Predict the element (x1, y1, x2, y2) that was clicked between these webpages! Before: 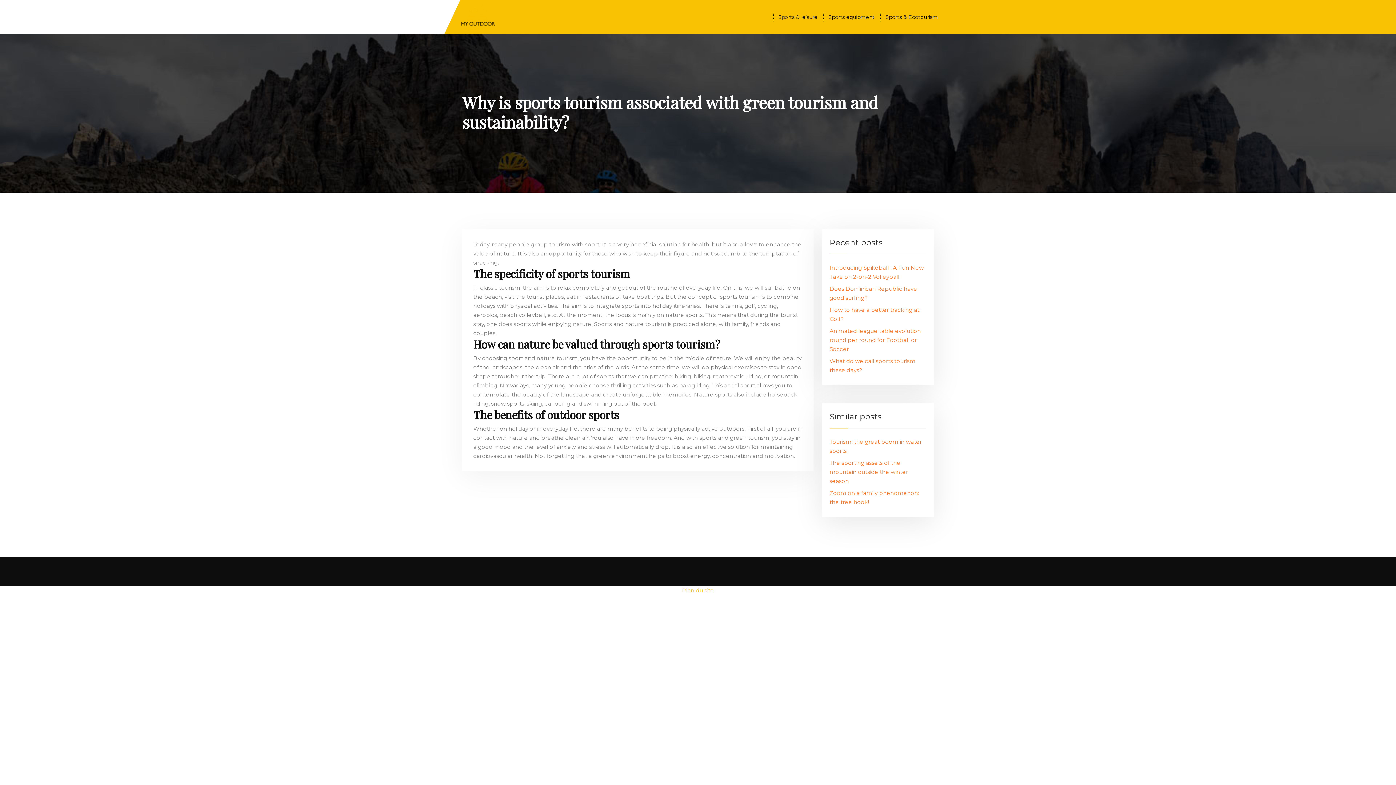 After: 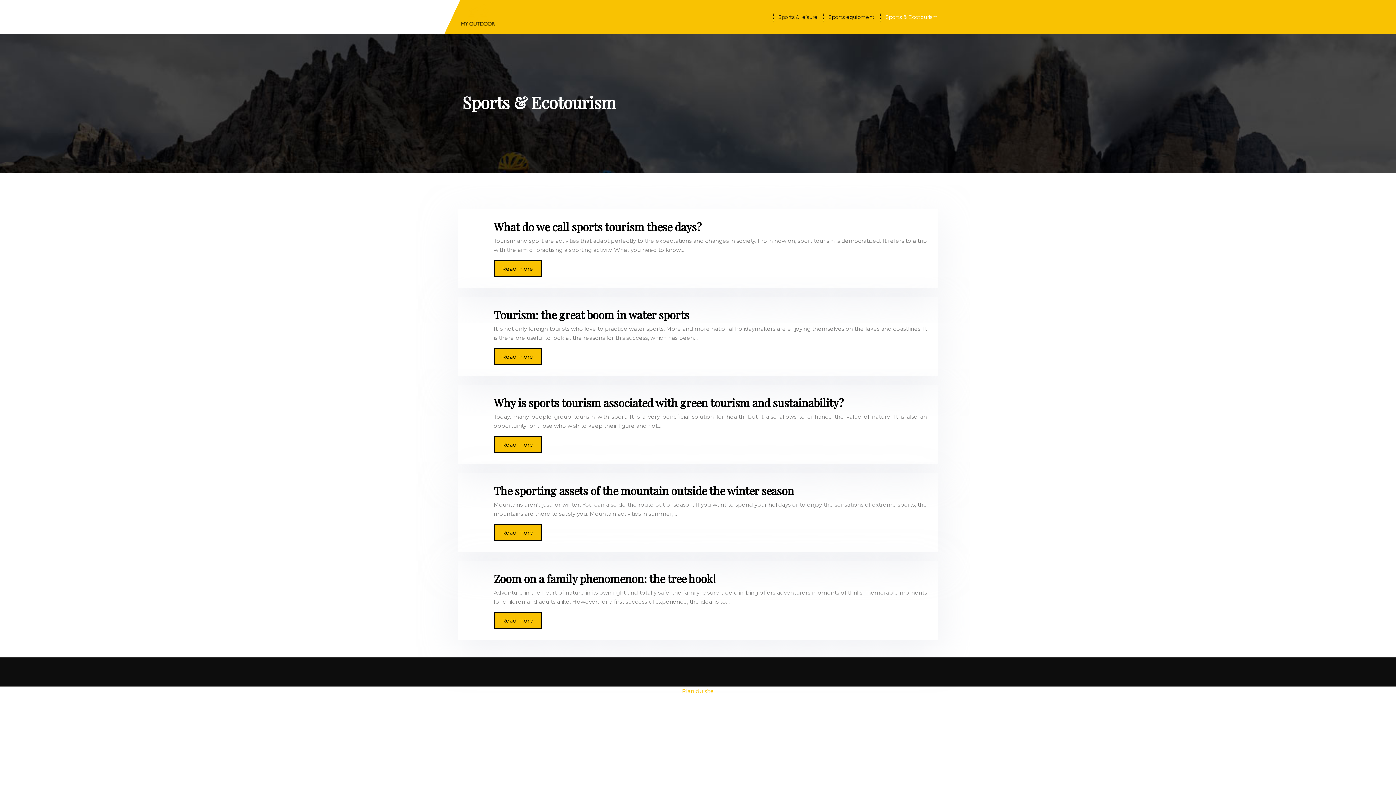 Action: label: Sports & Ecotourism bbox: (880, 0, 938, 34)